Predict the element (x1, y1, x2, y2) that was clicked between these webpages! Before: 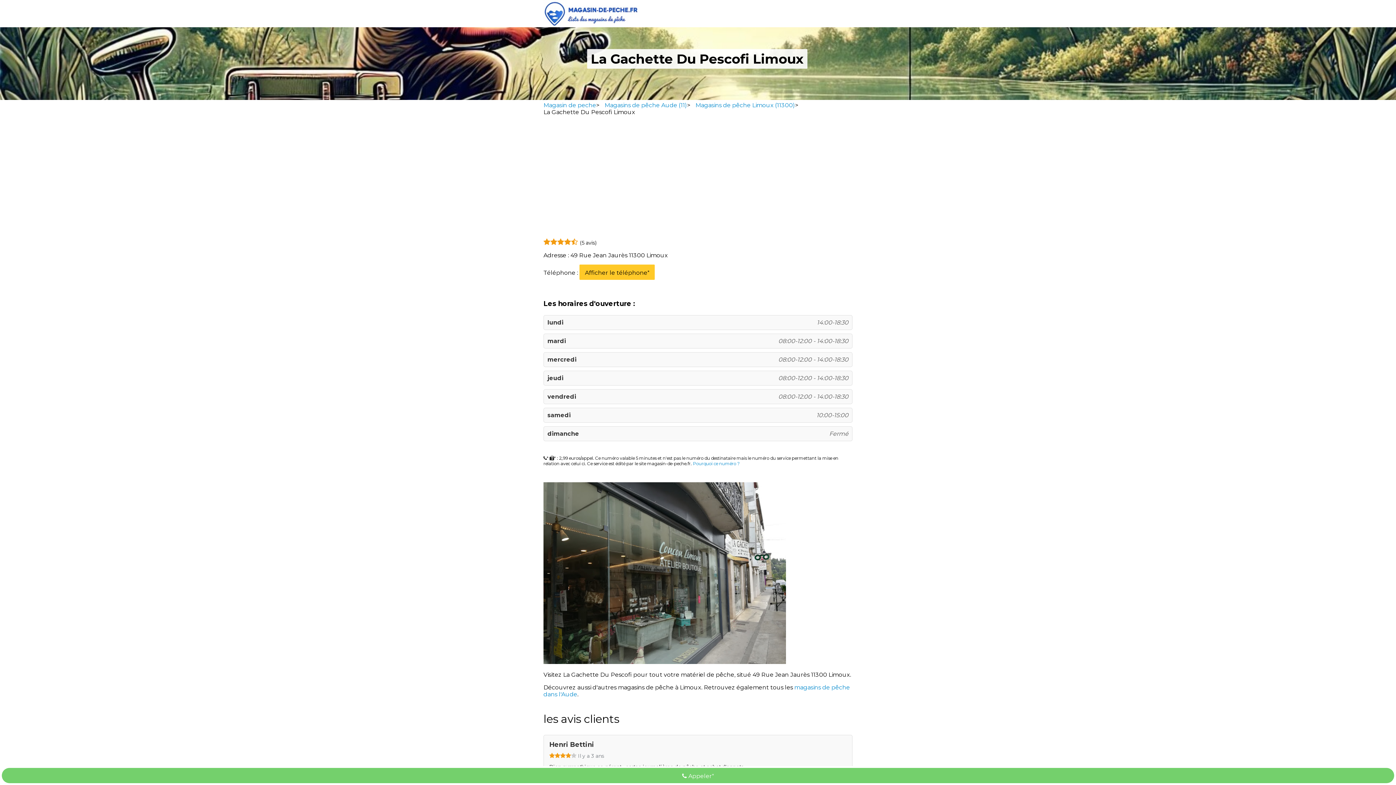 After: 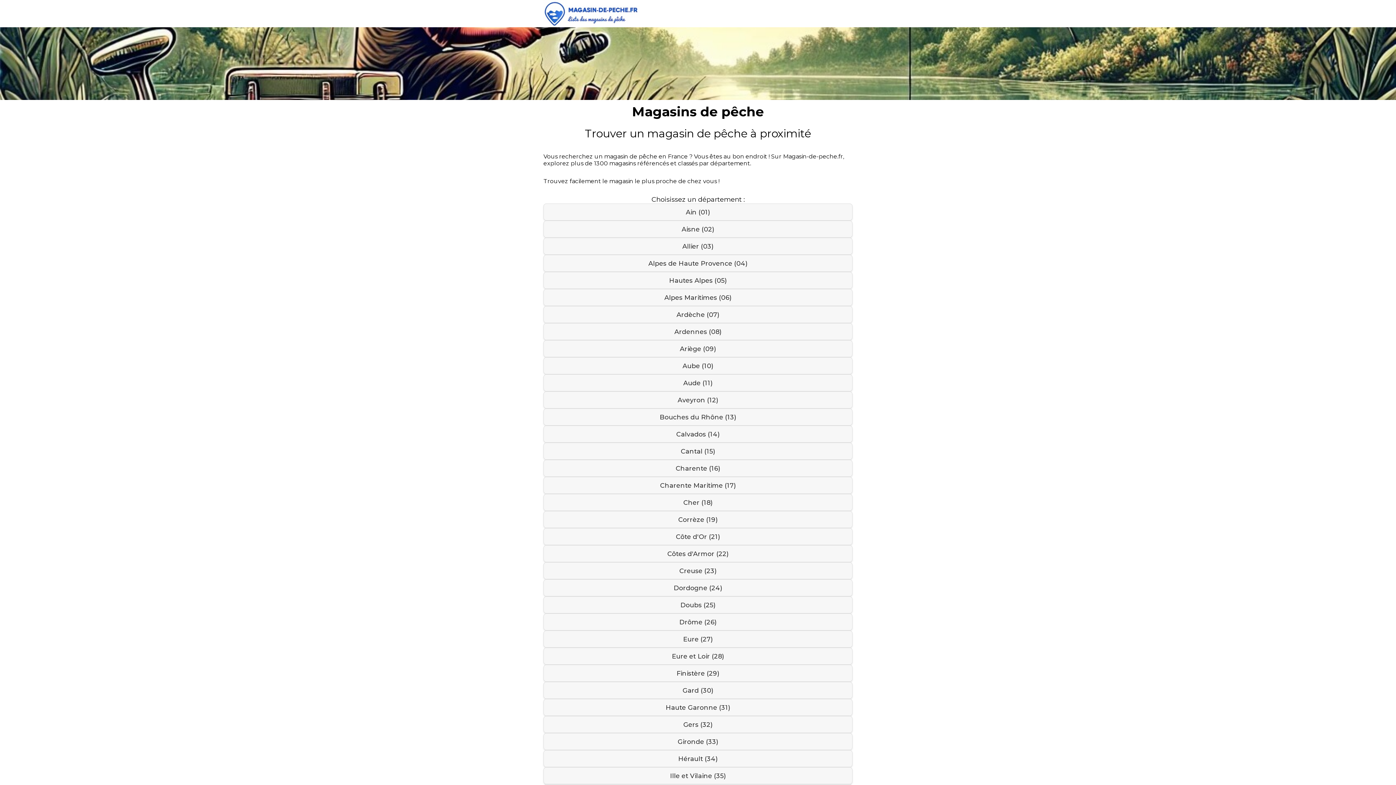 Action: label: Magasin de peche bbox: (543, 101, 596, 108)